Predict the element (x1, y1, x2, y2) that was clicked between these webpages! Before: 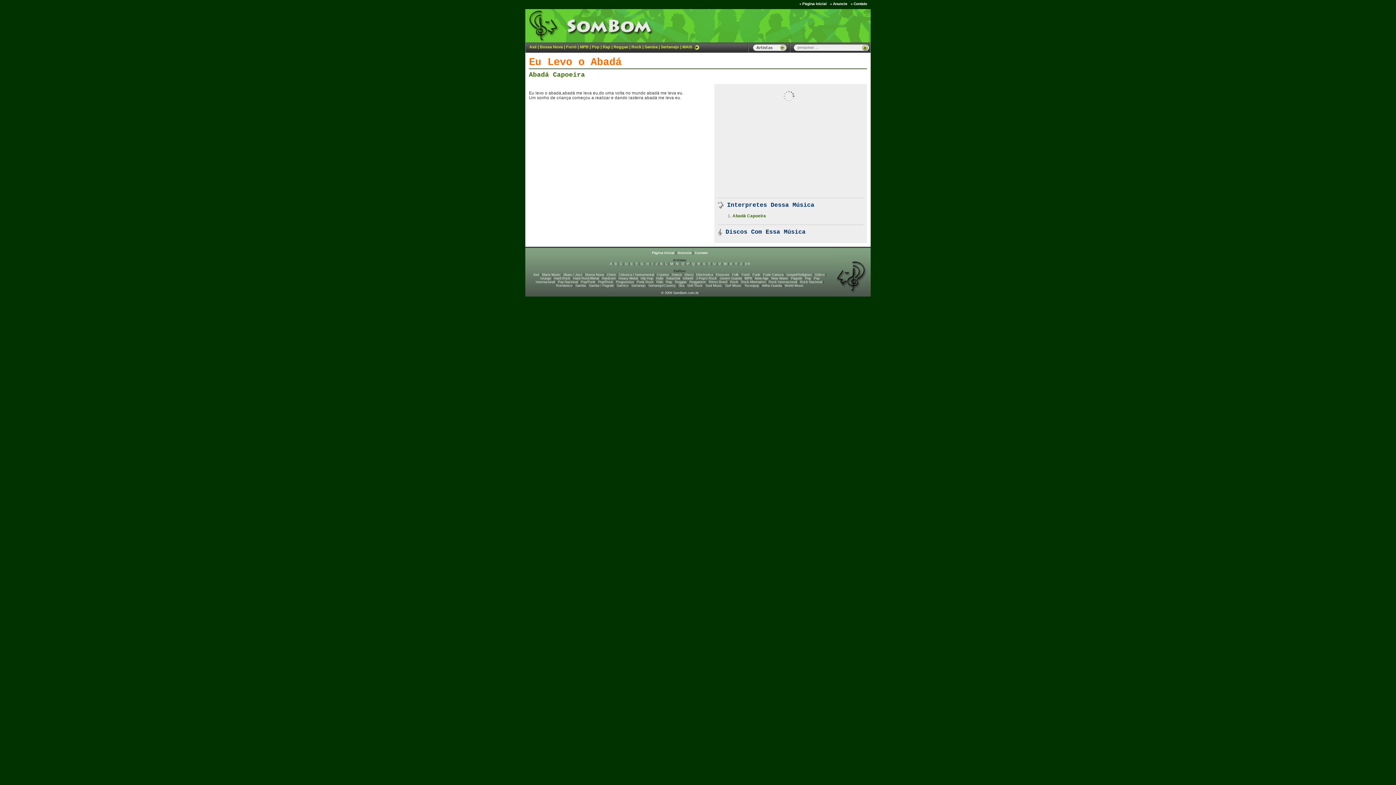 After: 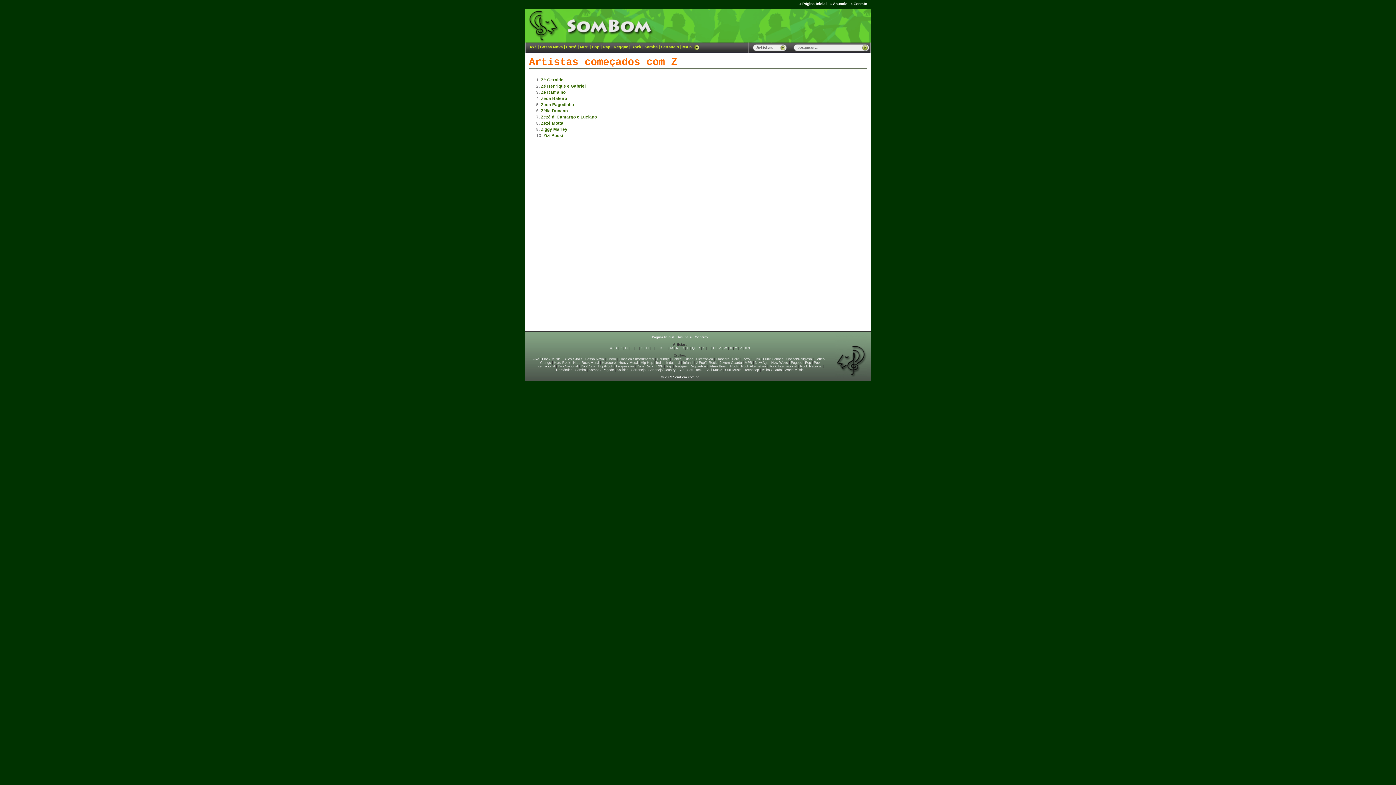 Action: bbox: (740, 262, 742, 265) label: Z